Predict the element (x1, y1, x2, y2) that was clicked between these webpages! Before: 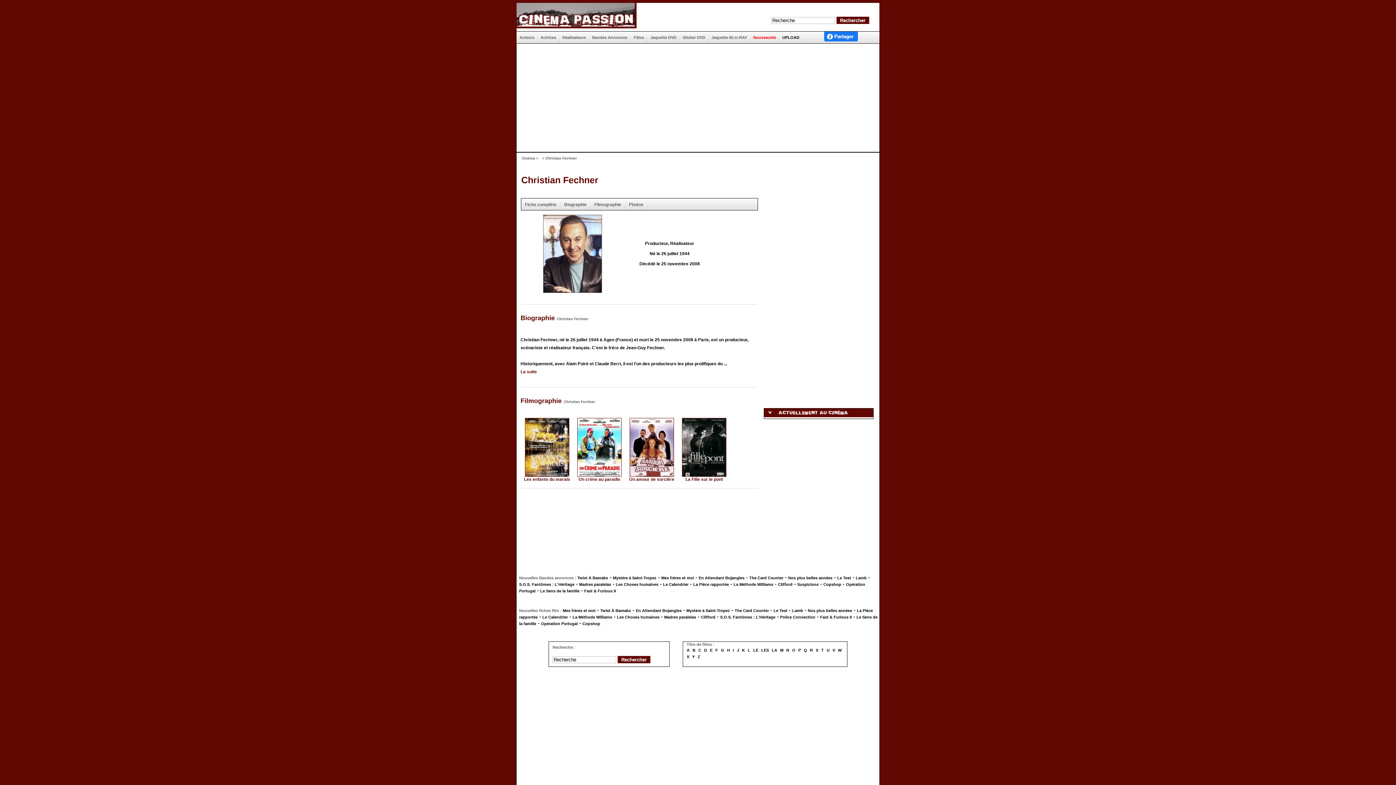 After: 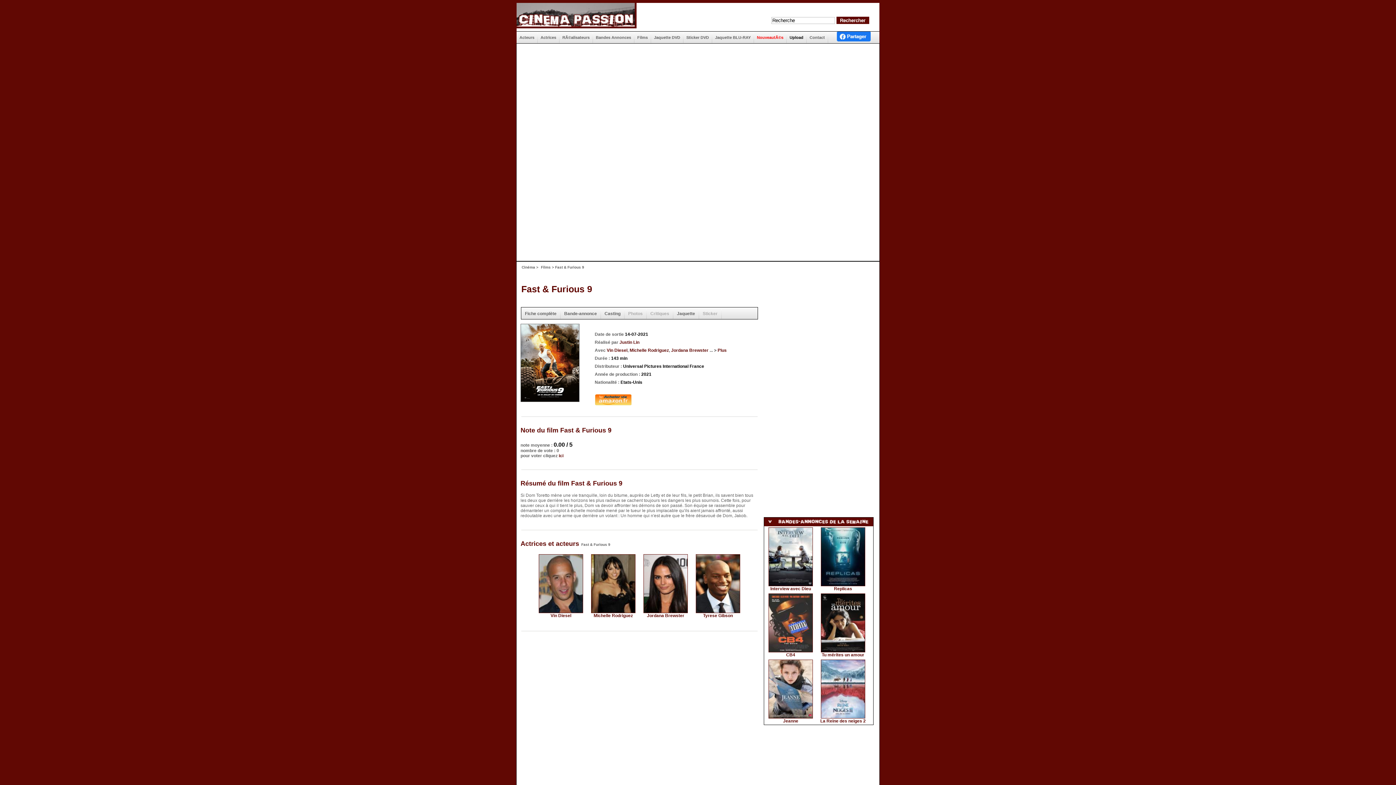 Action: label: Fast & Furious 9 bbox: (820, 615, 852, 619)